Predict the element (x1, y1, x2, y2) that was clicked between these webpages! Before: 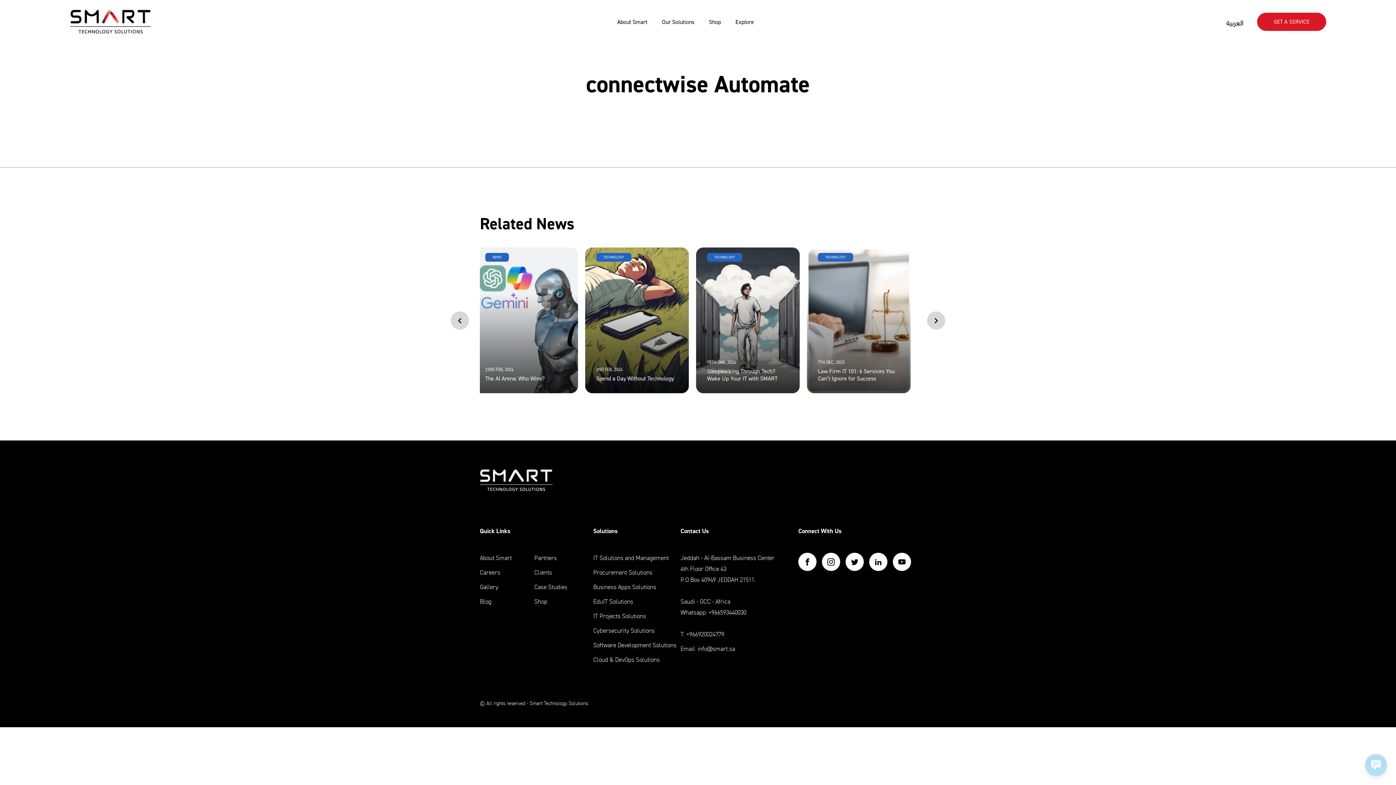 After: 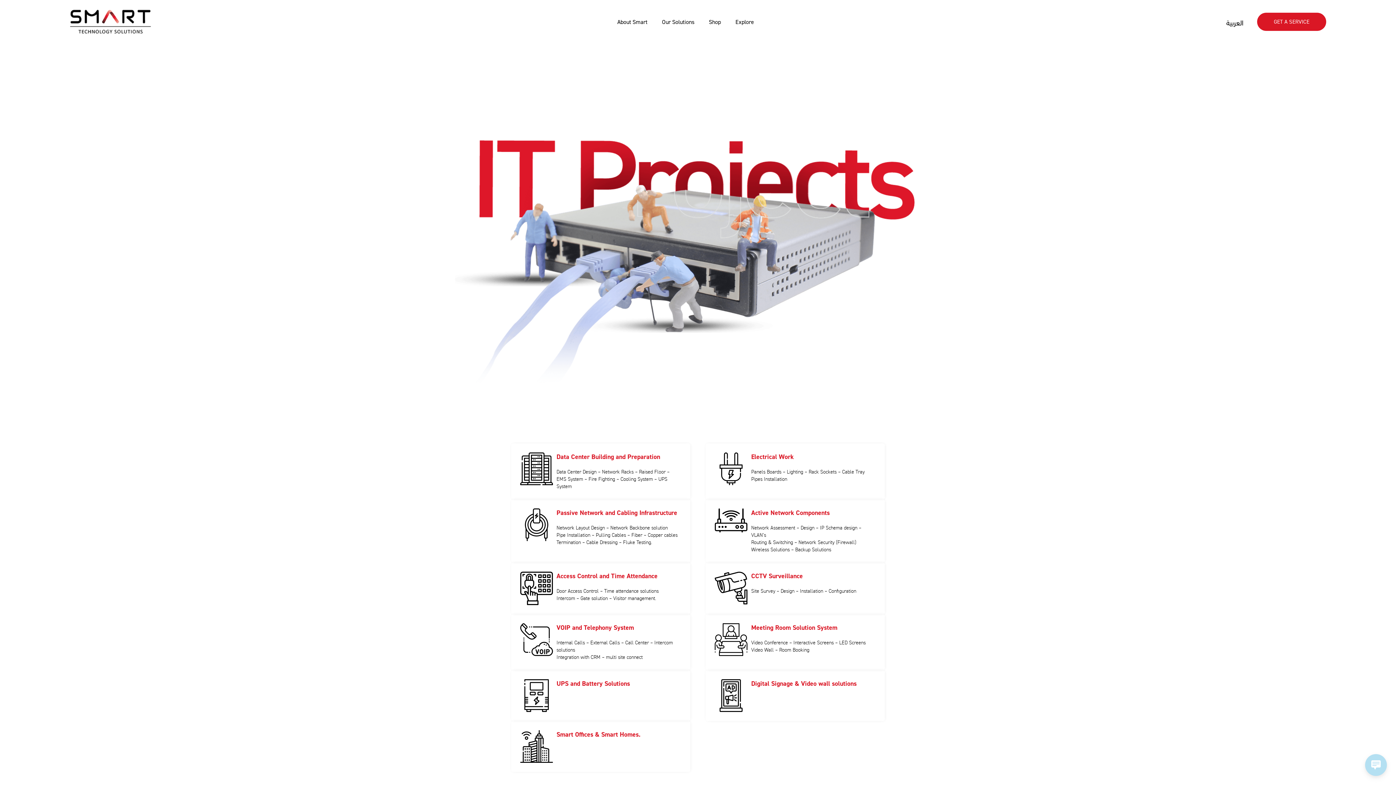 Action: label: IT Projects Solutions bbox: (593, 612, 646, 620)